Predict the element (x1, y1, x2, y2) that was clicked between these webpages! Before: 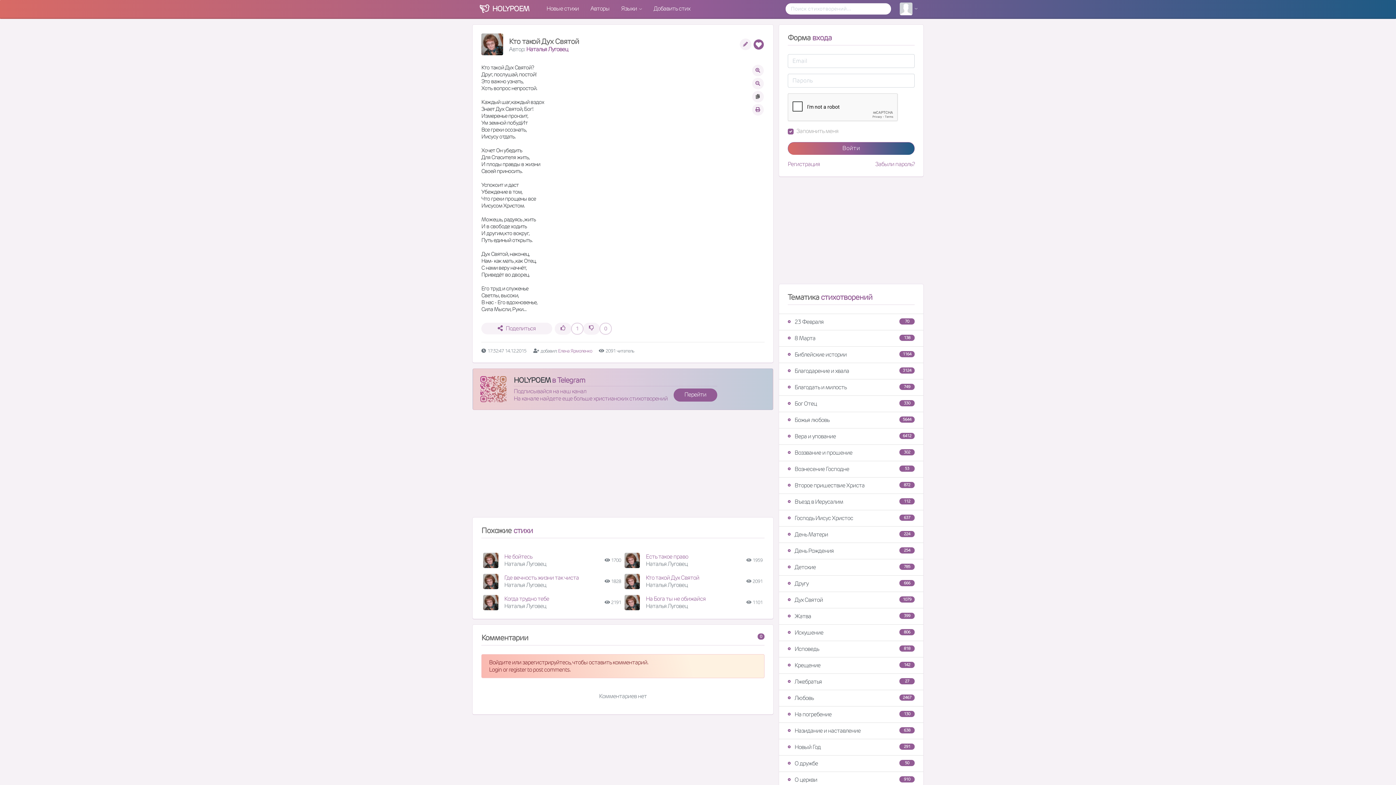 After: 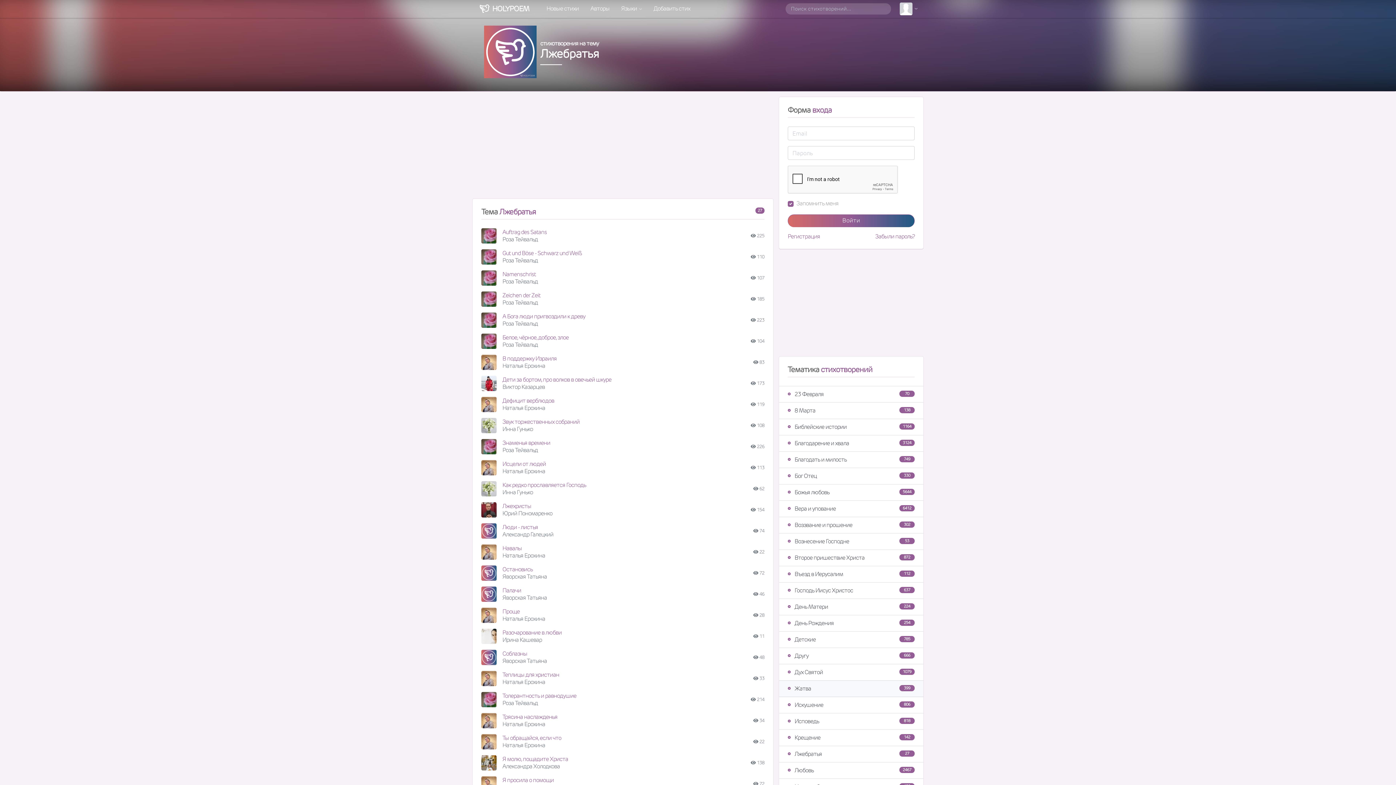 Action: bbox: (779, 673, 923, 690) label:  
27
Лжебратья